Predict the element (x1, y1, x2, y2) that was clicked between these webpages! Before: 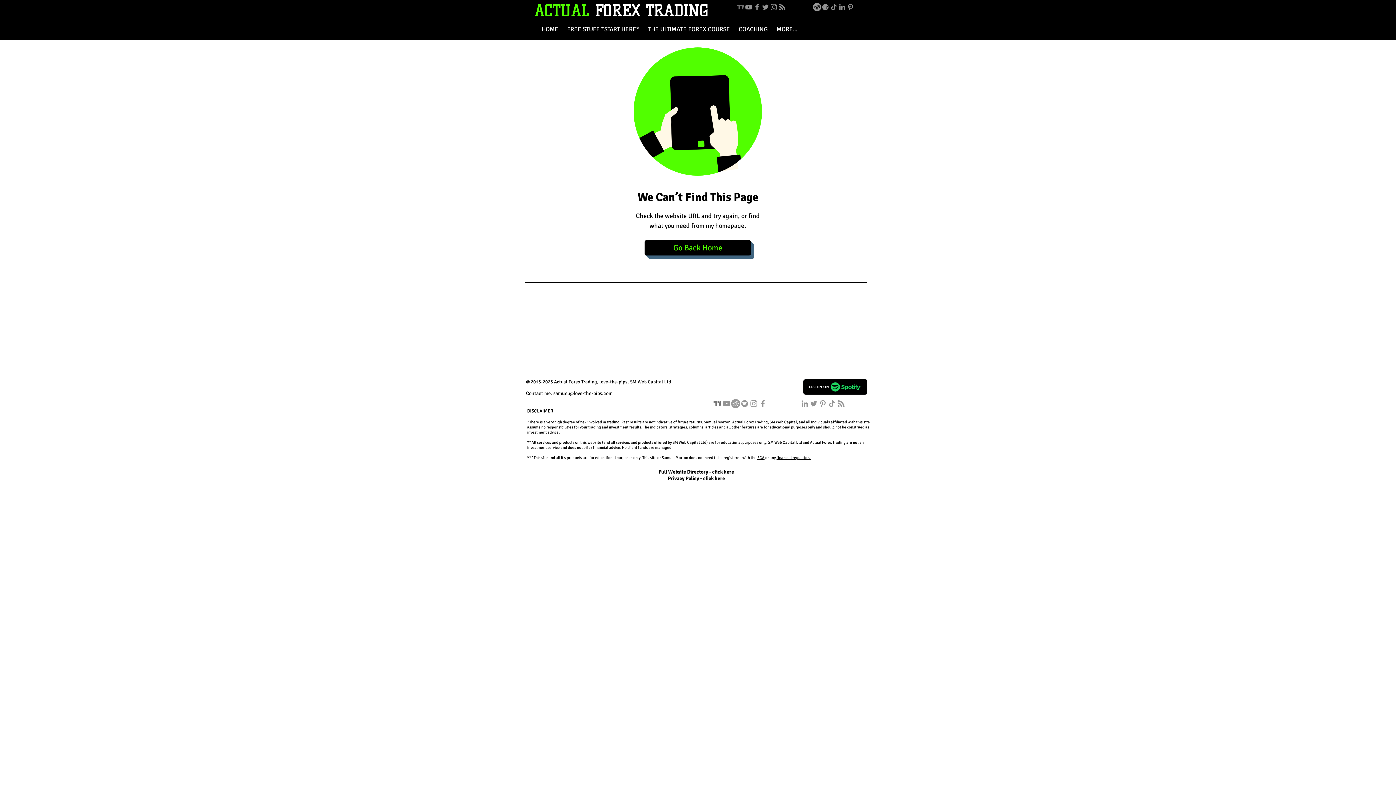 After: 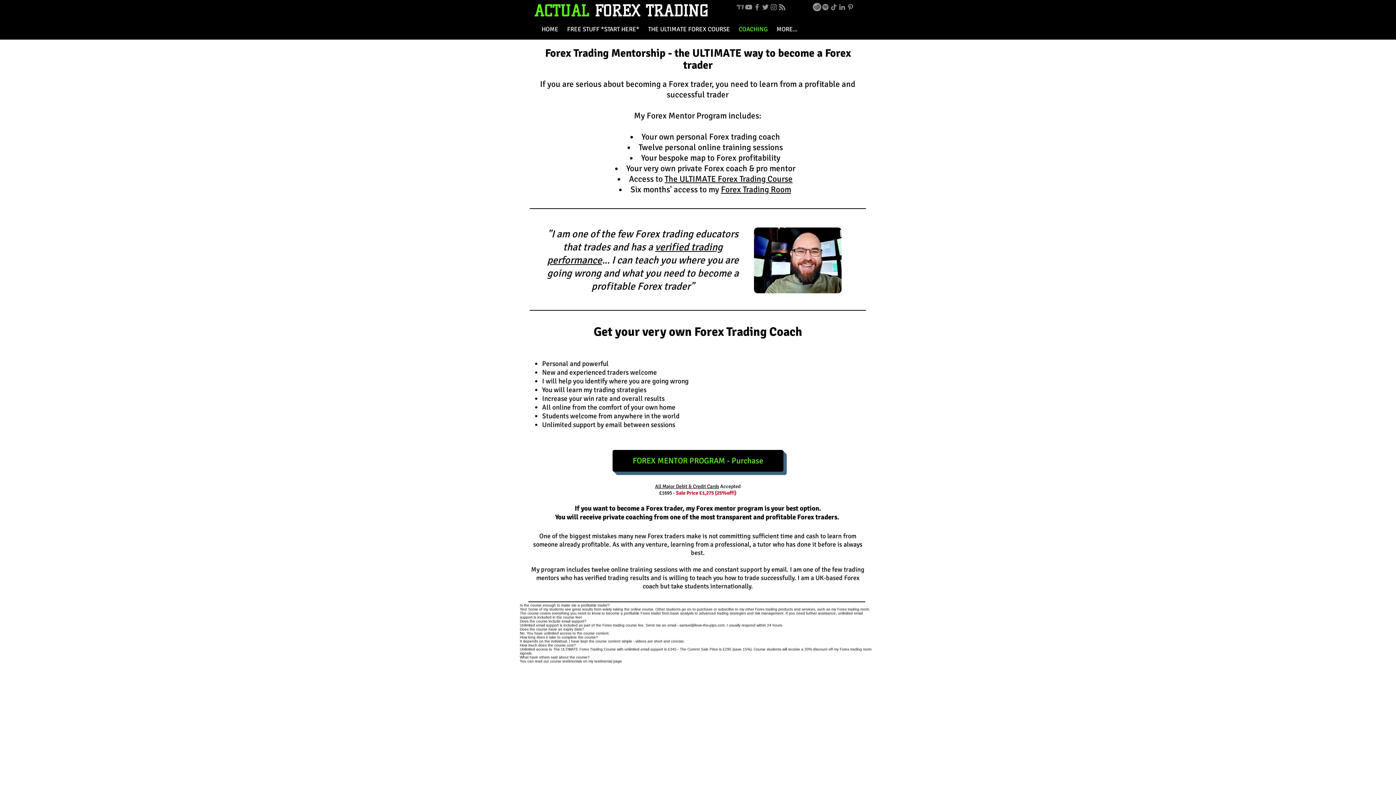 Action: label: COACHING bbox: (734, 20, 772, 38)